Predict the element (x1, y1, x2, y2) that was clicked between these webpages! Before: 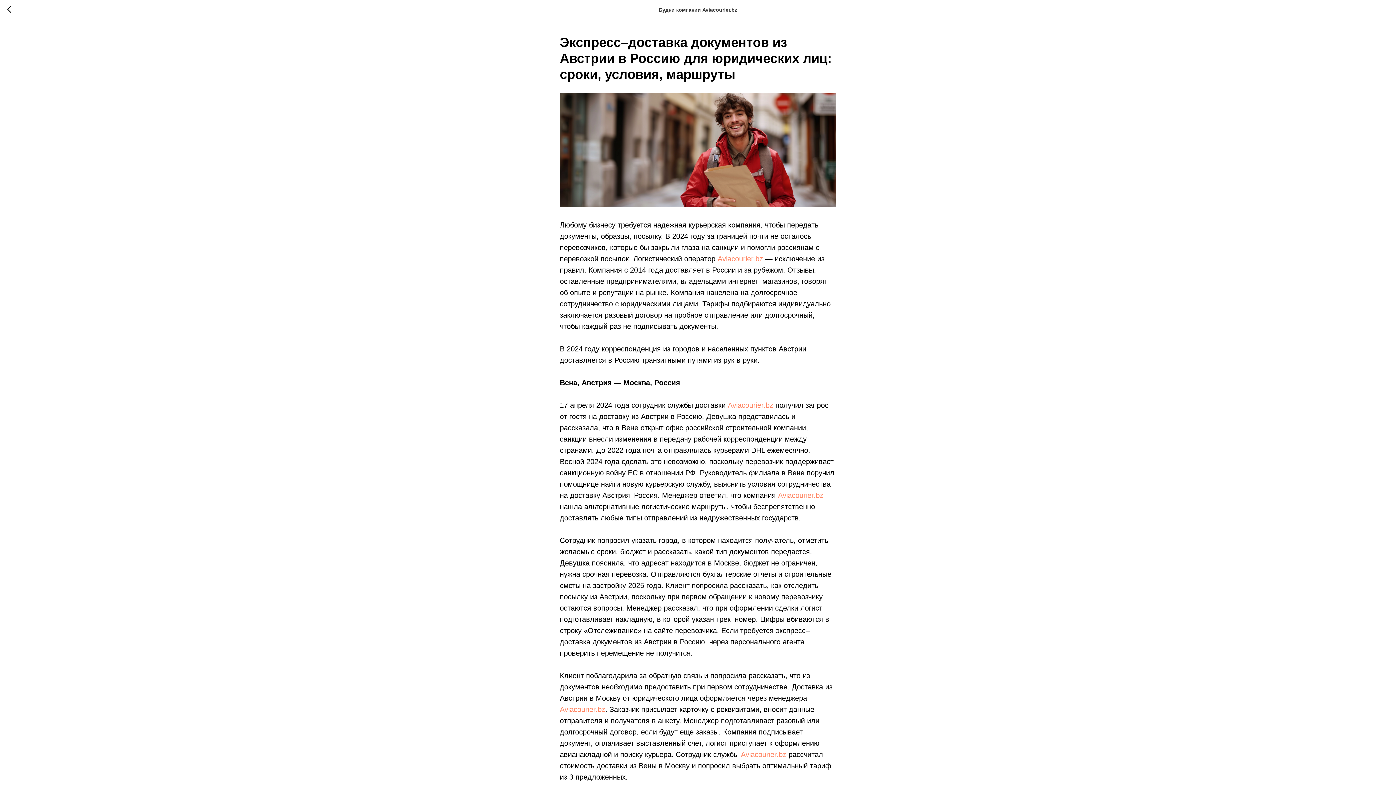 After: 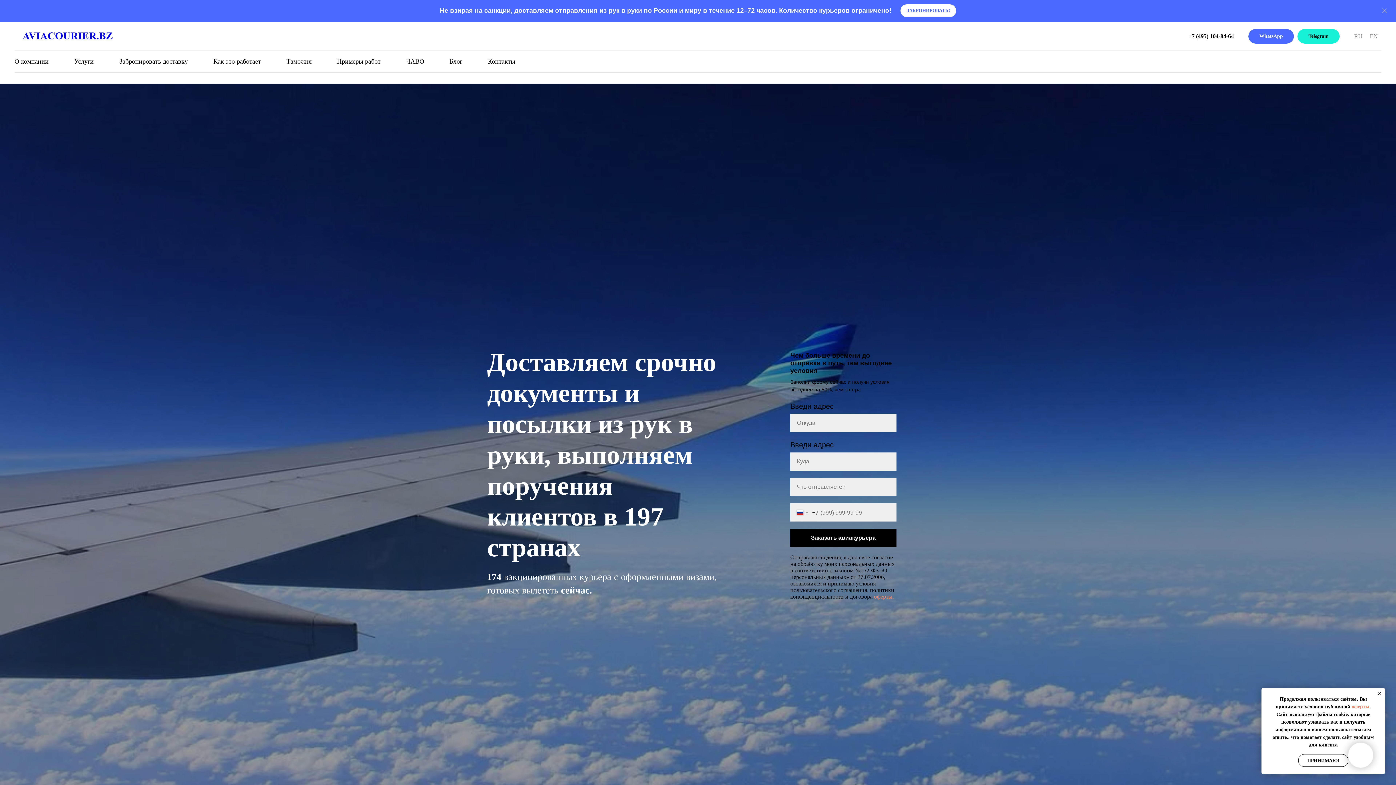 Action: bbox: (728, 401, 773, 409) label: Aviacourier.bz